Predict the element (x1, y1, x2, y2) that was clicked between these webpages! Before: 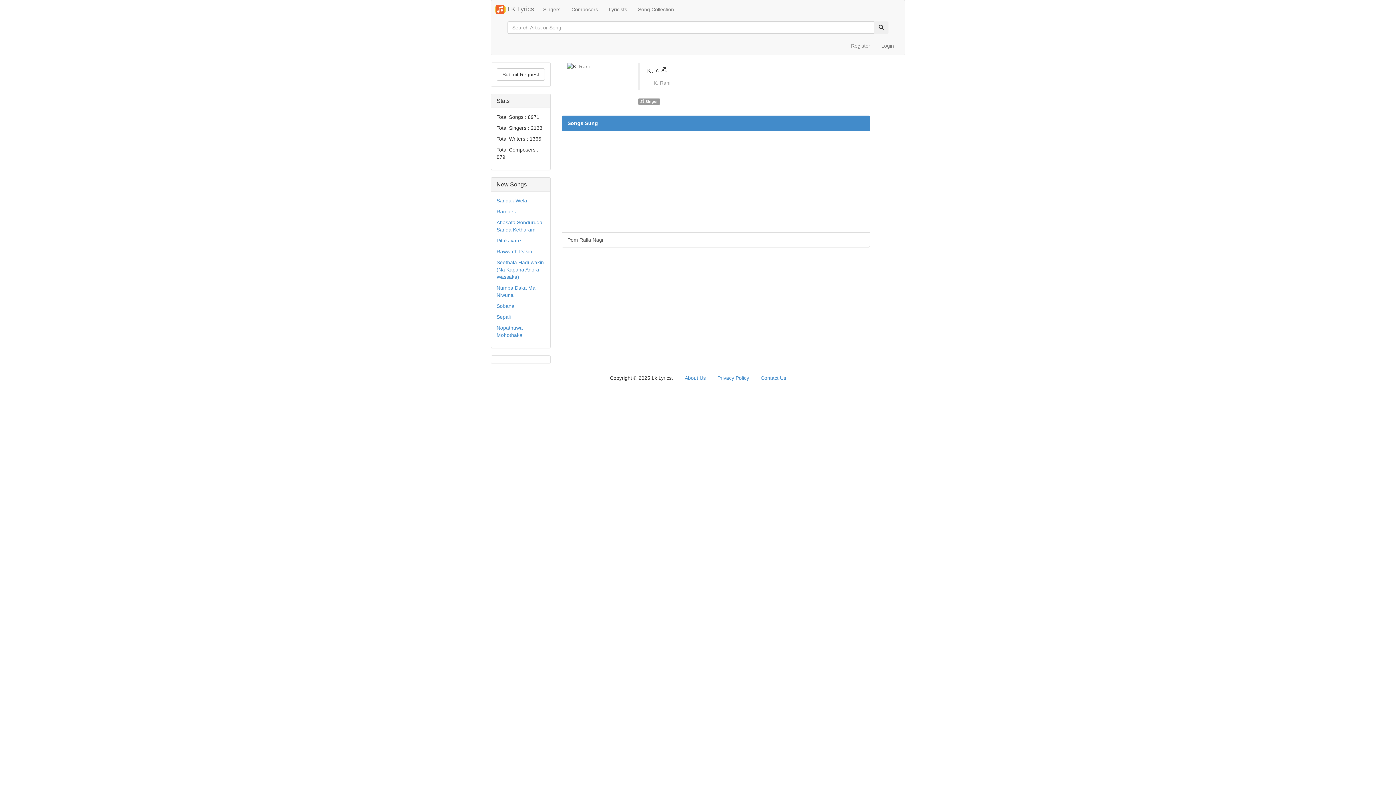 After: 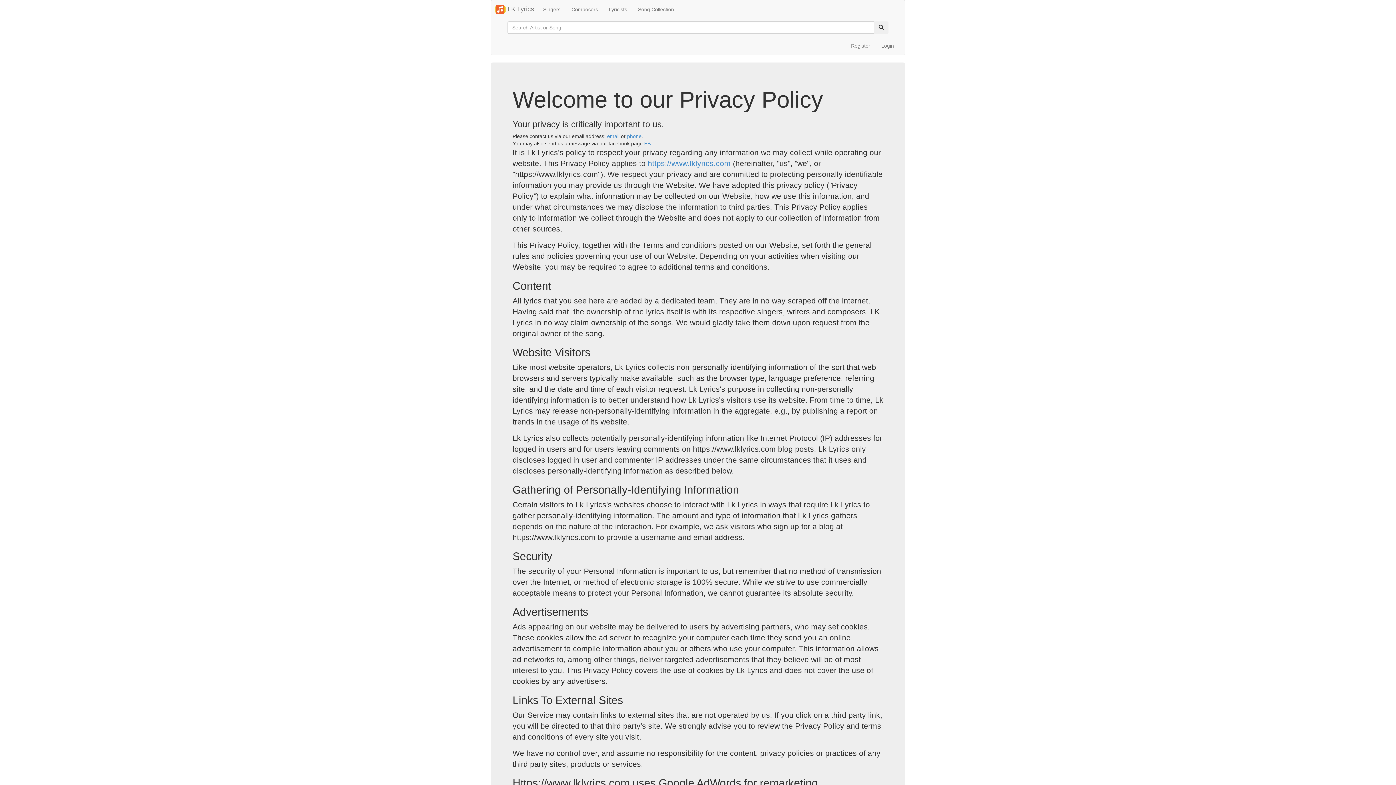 Action: label: Privacy Policy bbox: (712, 370, 754, 385)